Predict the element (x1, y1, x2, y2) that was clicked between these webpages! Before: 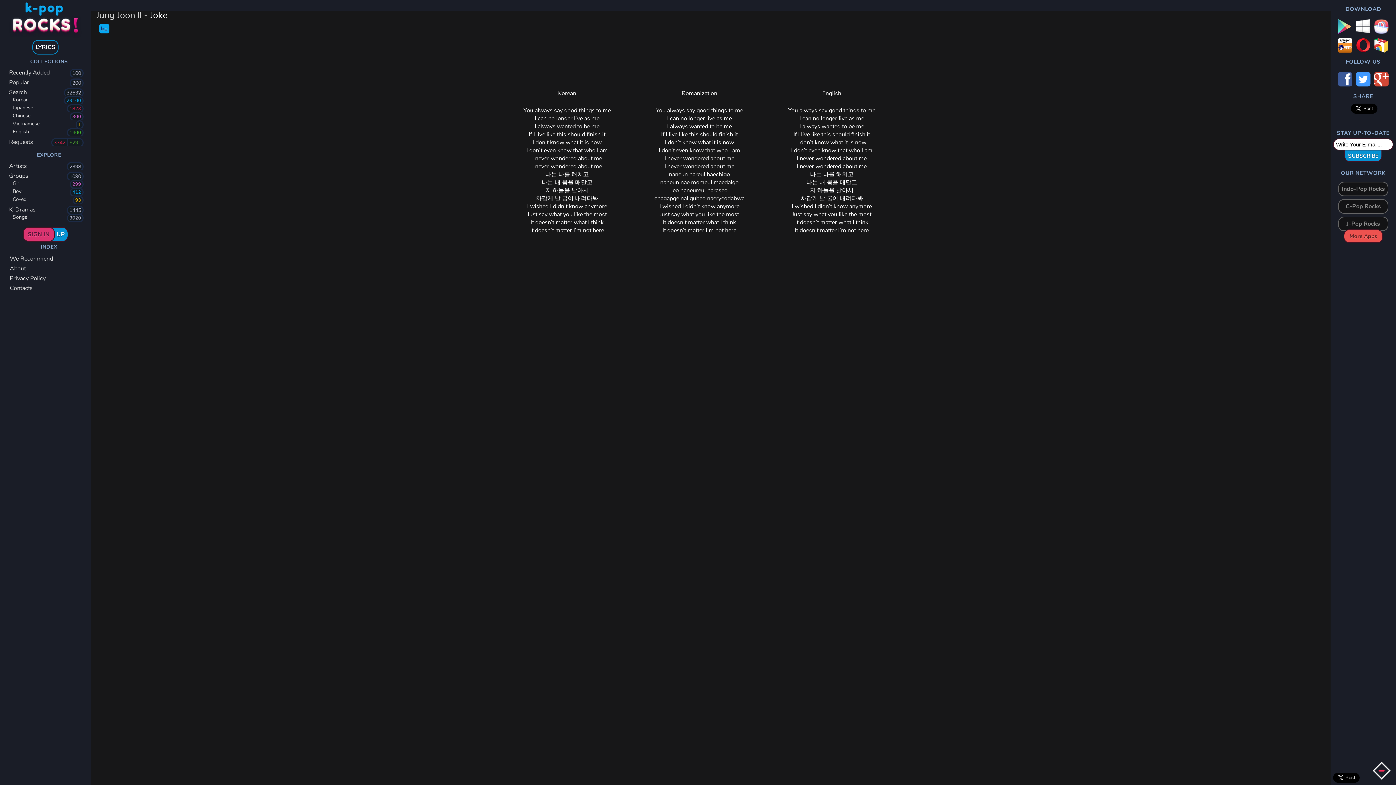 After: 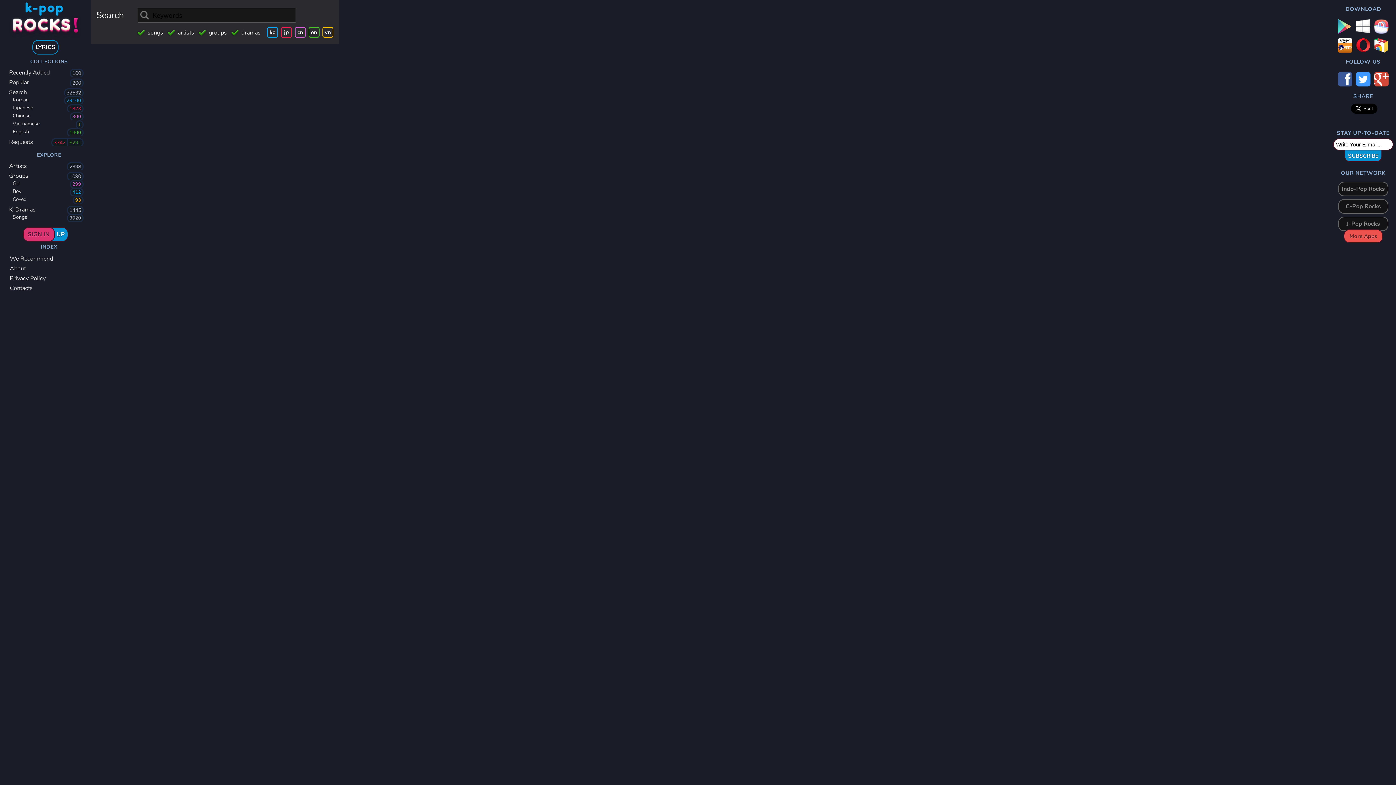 Action: label: Korean
29100 bbox: (0, 96, 90, 104)